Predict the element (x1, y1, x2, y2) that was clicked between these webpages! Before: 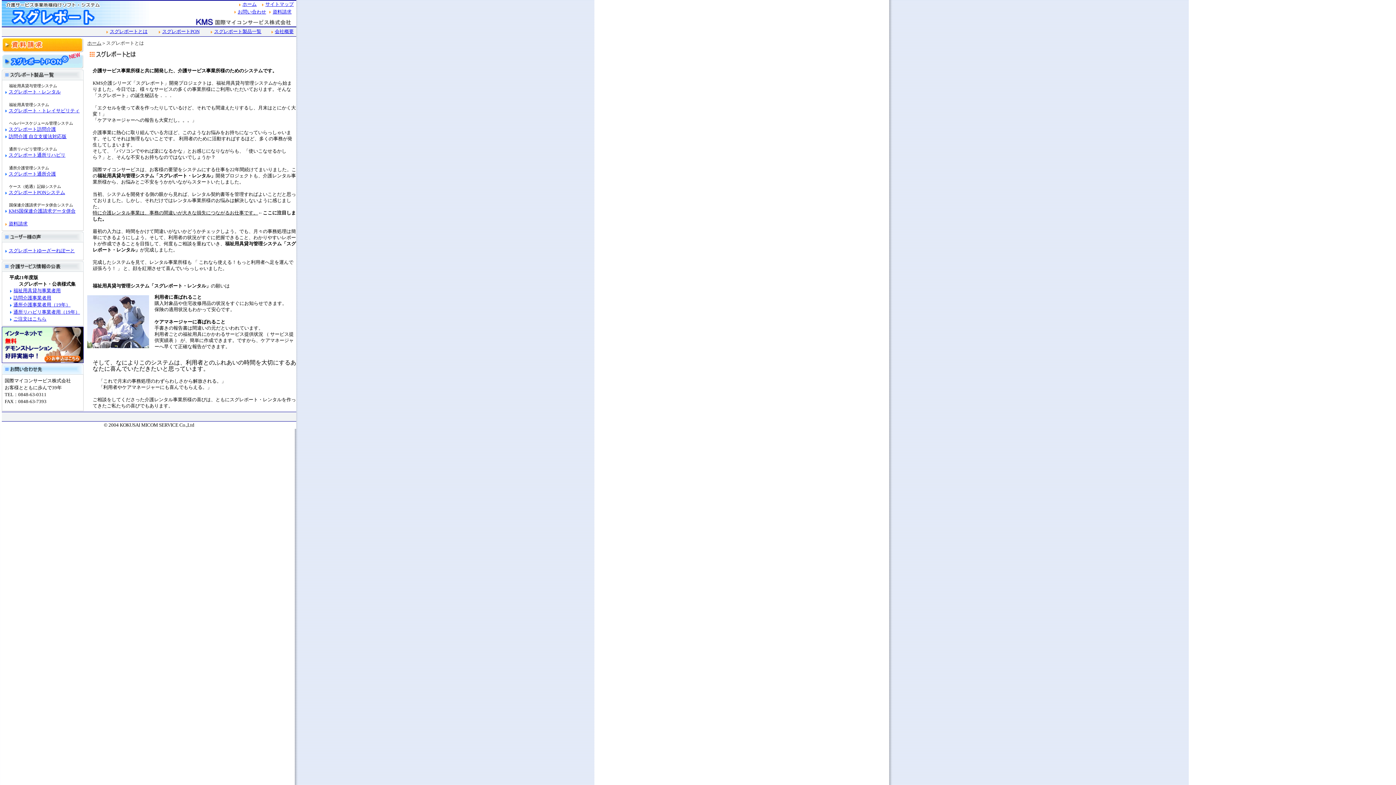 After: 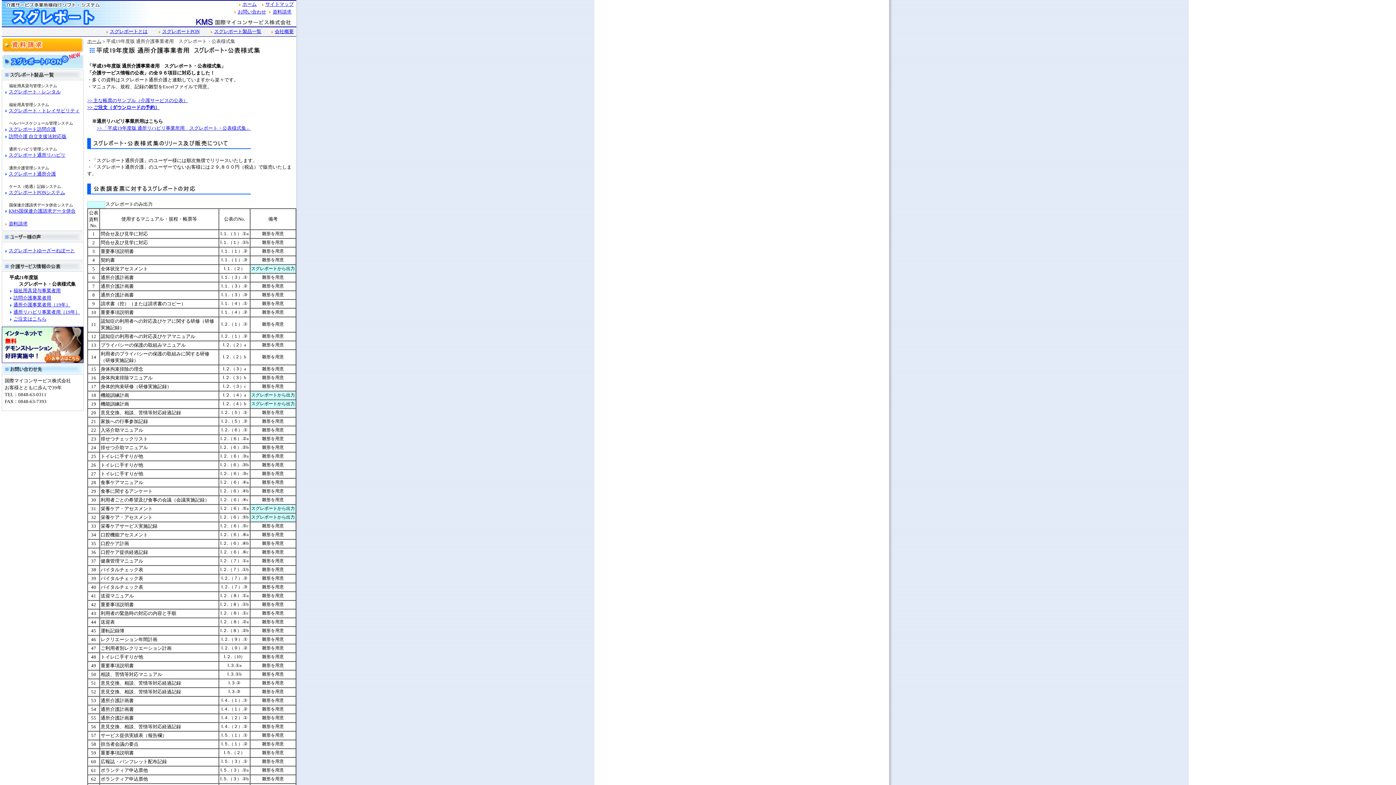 Action: label: 通所介護事業者用（19年） bbox: (9, 302, 70, 307)